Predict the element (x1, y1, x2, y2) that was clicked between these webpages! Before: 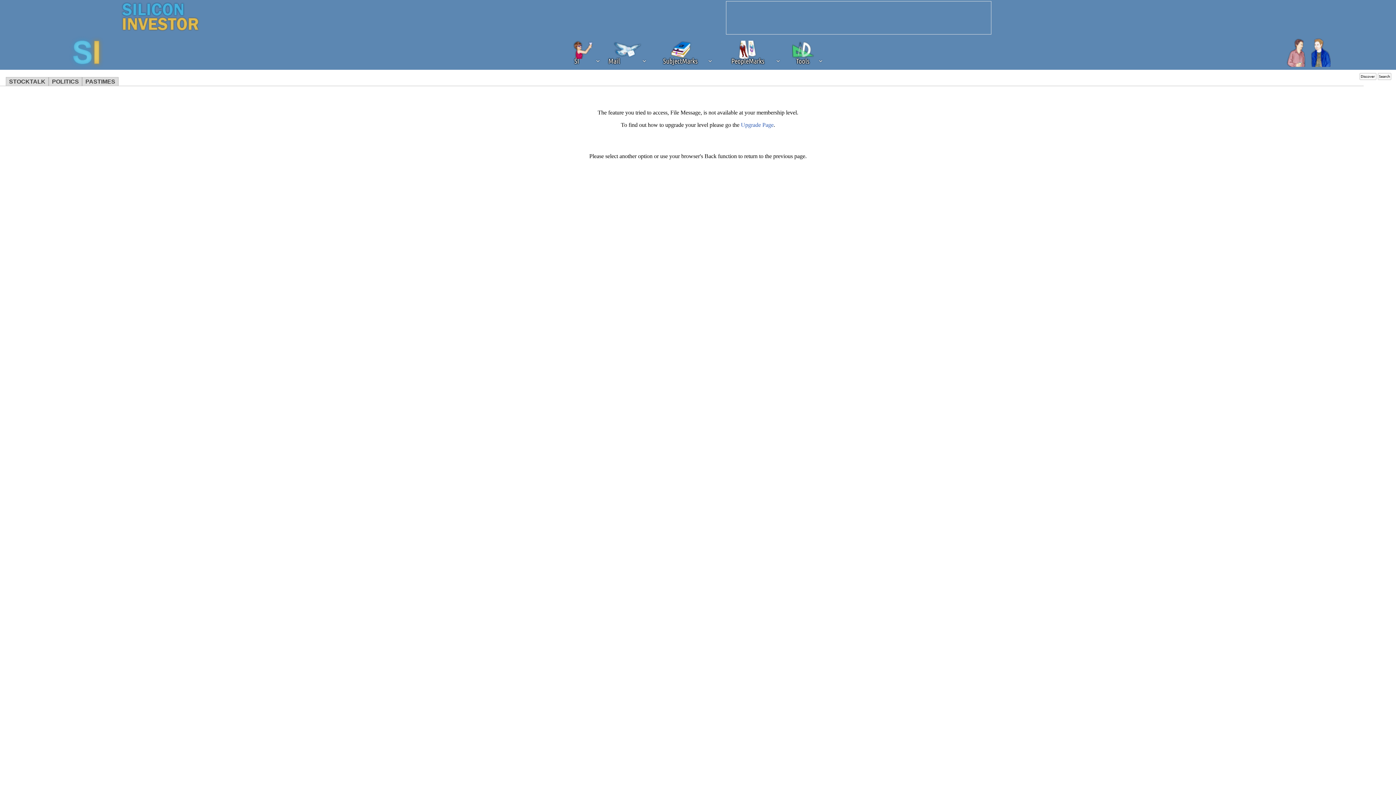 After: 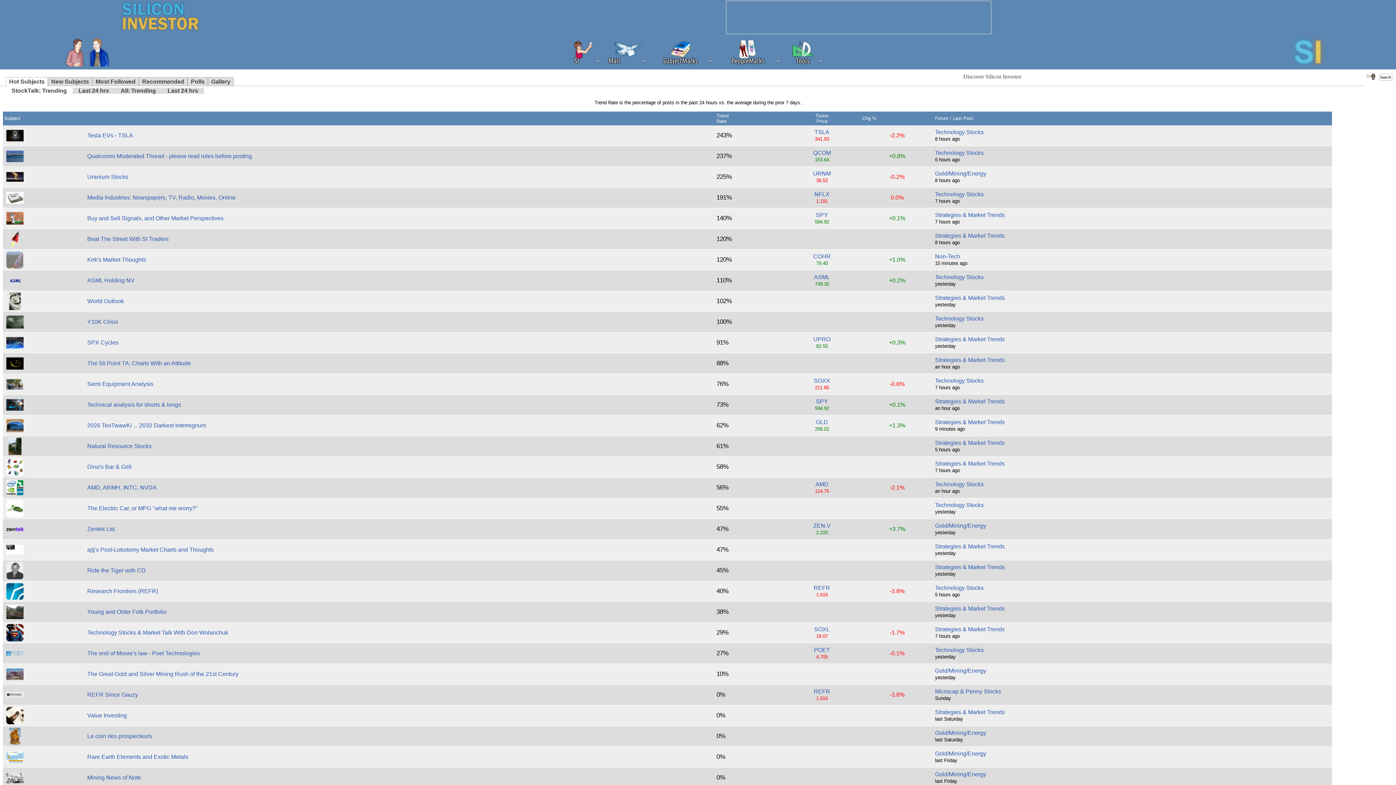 Action: bbox: (1360, 73, 1376, 81)